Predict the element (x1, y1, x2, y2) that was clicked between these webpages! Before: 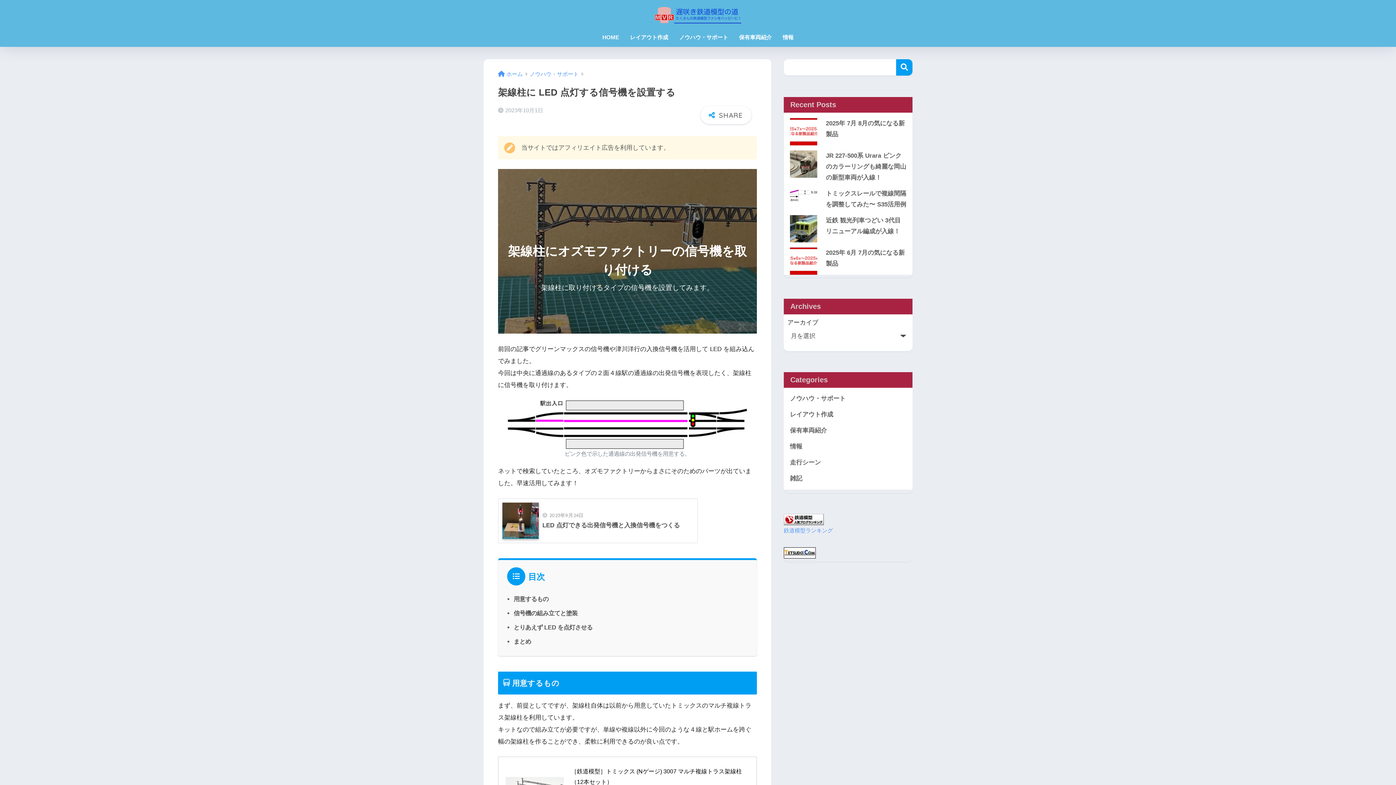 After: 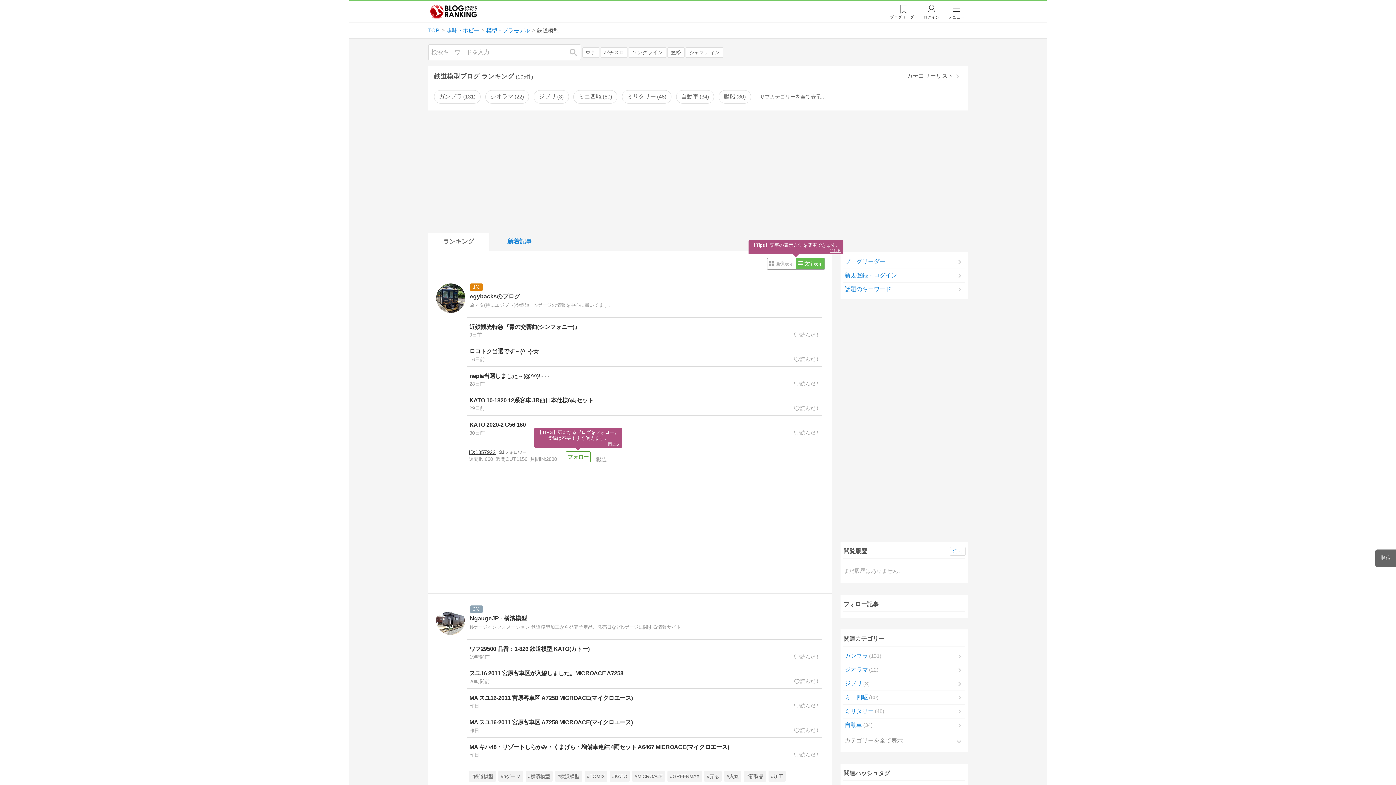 Action: bbox: (784, 516, 824, 523)